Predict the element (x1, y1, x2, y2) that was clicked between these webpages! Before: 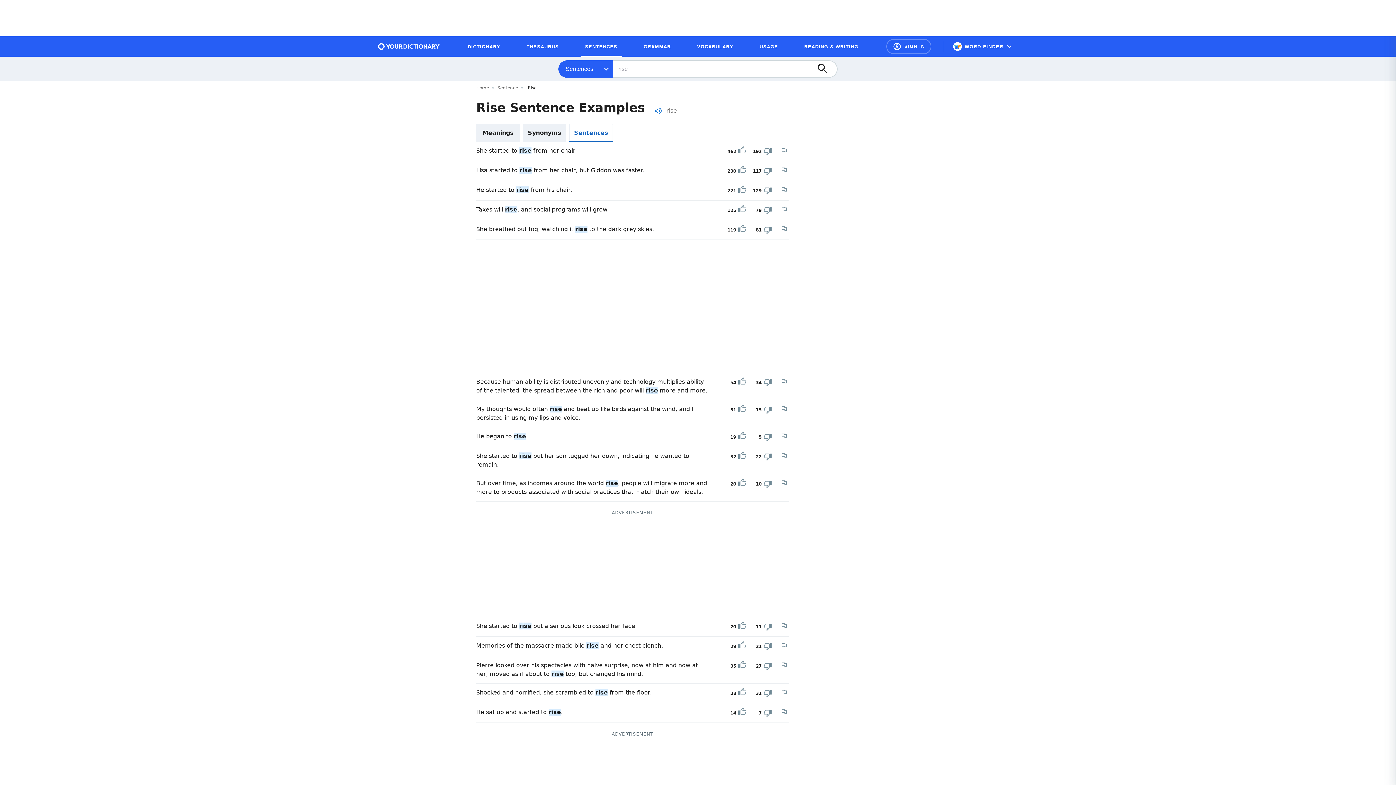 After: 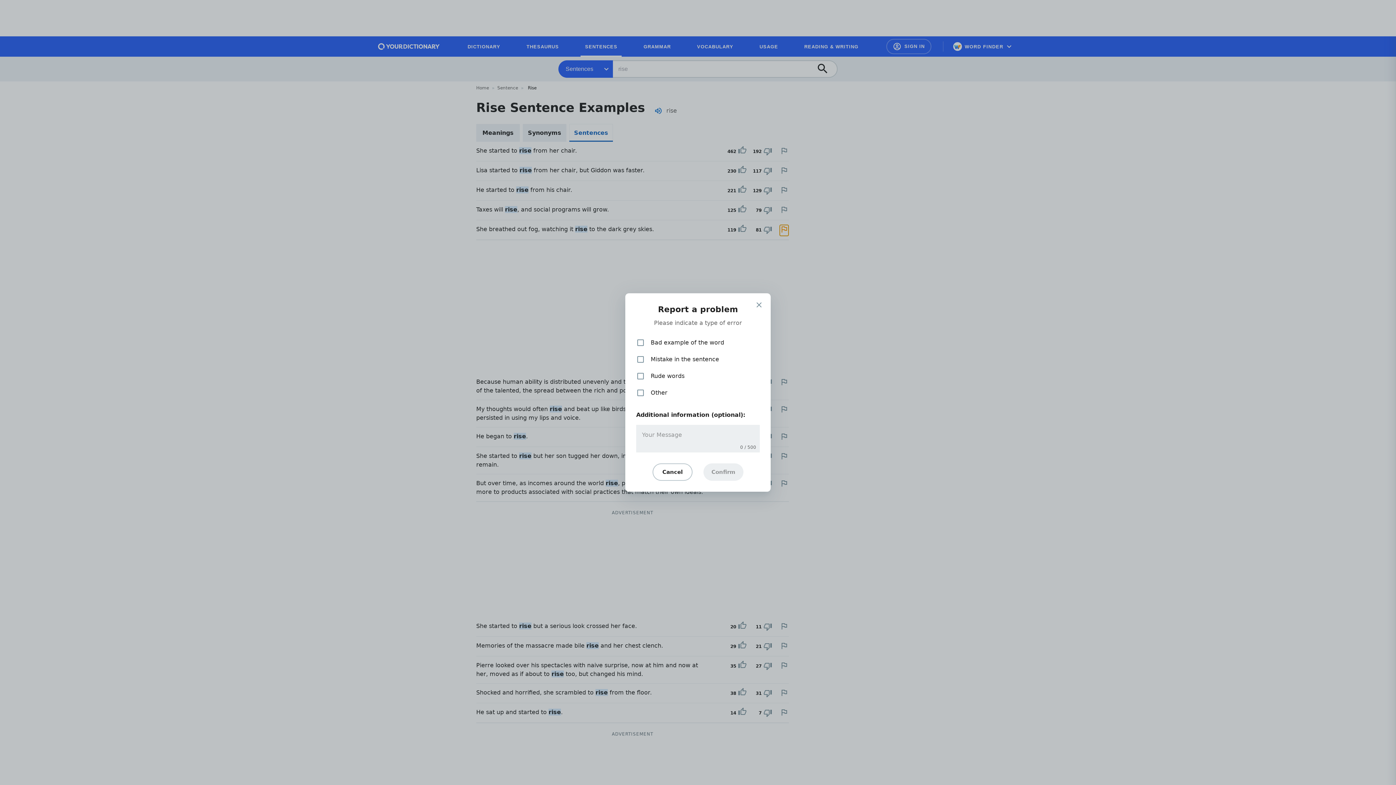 Action: bbox: (780, 225, 788, 233) label: Report a problem in this example